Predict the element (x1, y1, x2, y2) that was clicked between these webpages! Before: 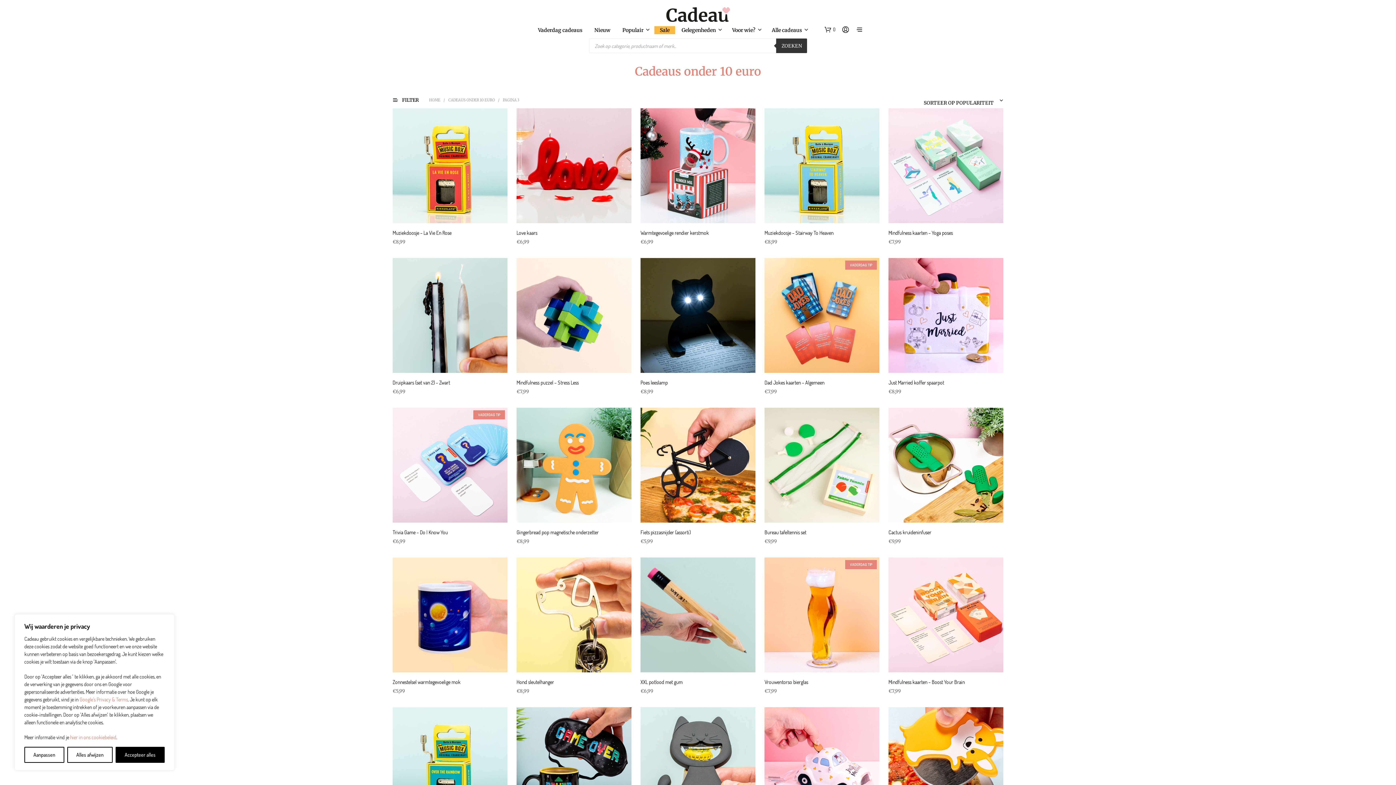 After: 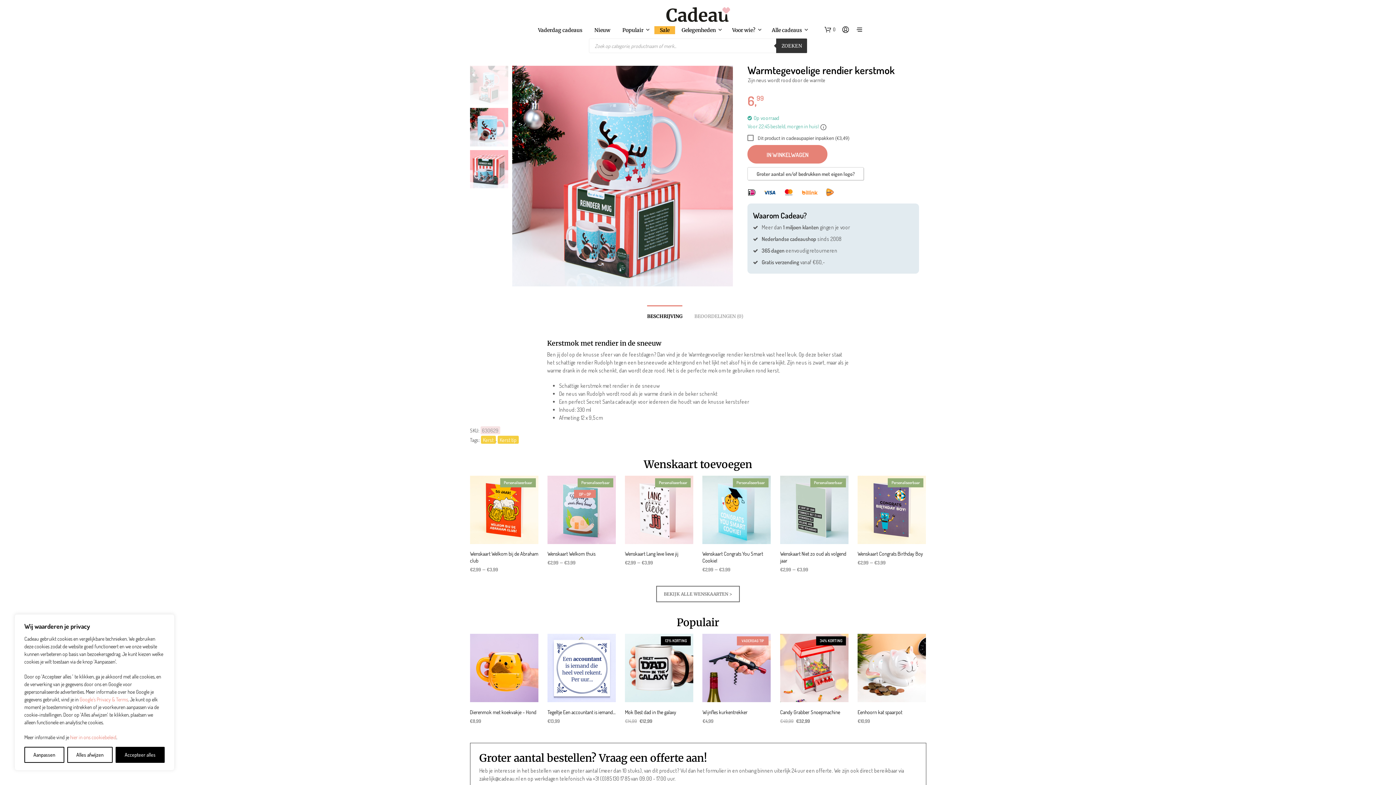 Action: label: Warmtegevoelige rendier kerstmok bbox: (640, 229, 709, 236)